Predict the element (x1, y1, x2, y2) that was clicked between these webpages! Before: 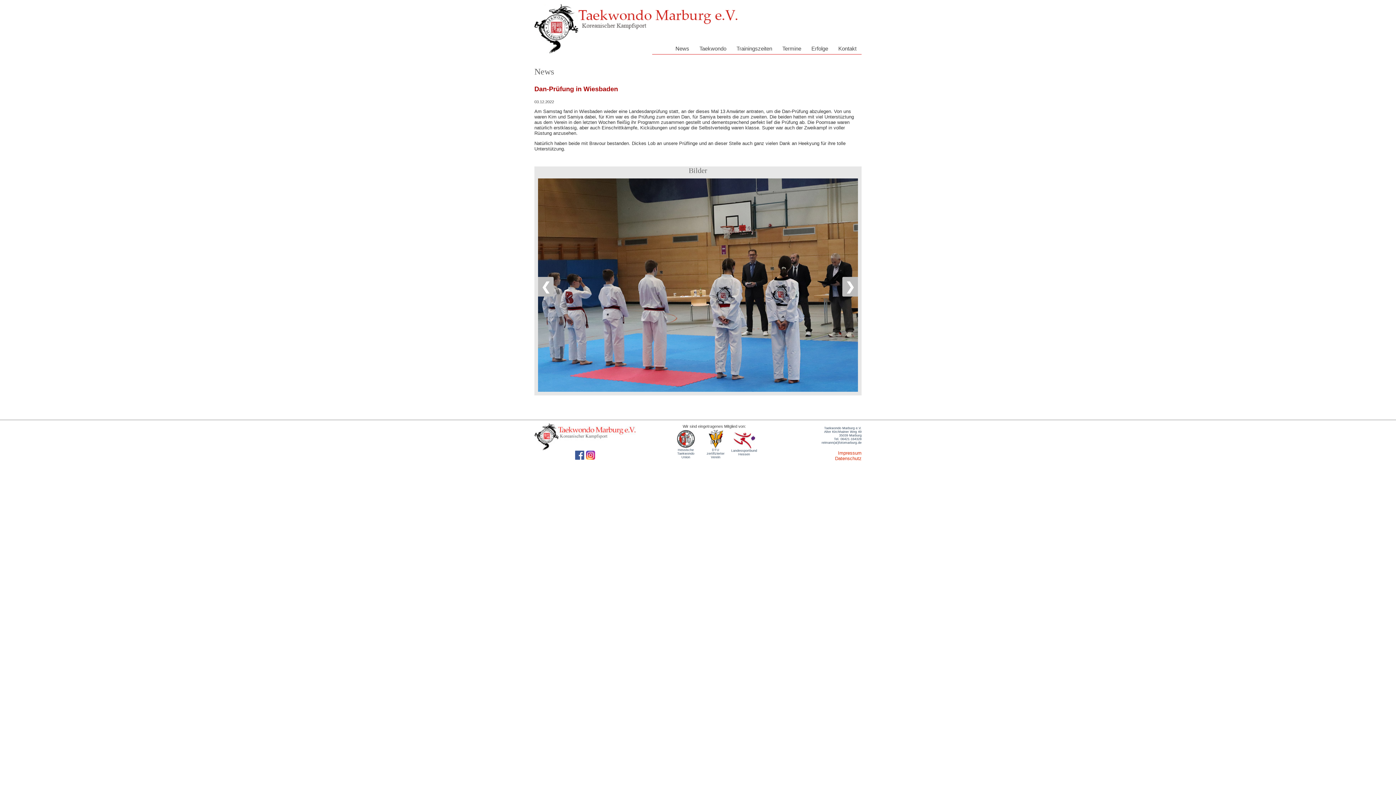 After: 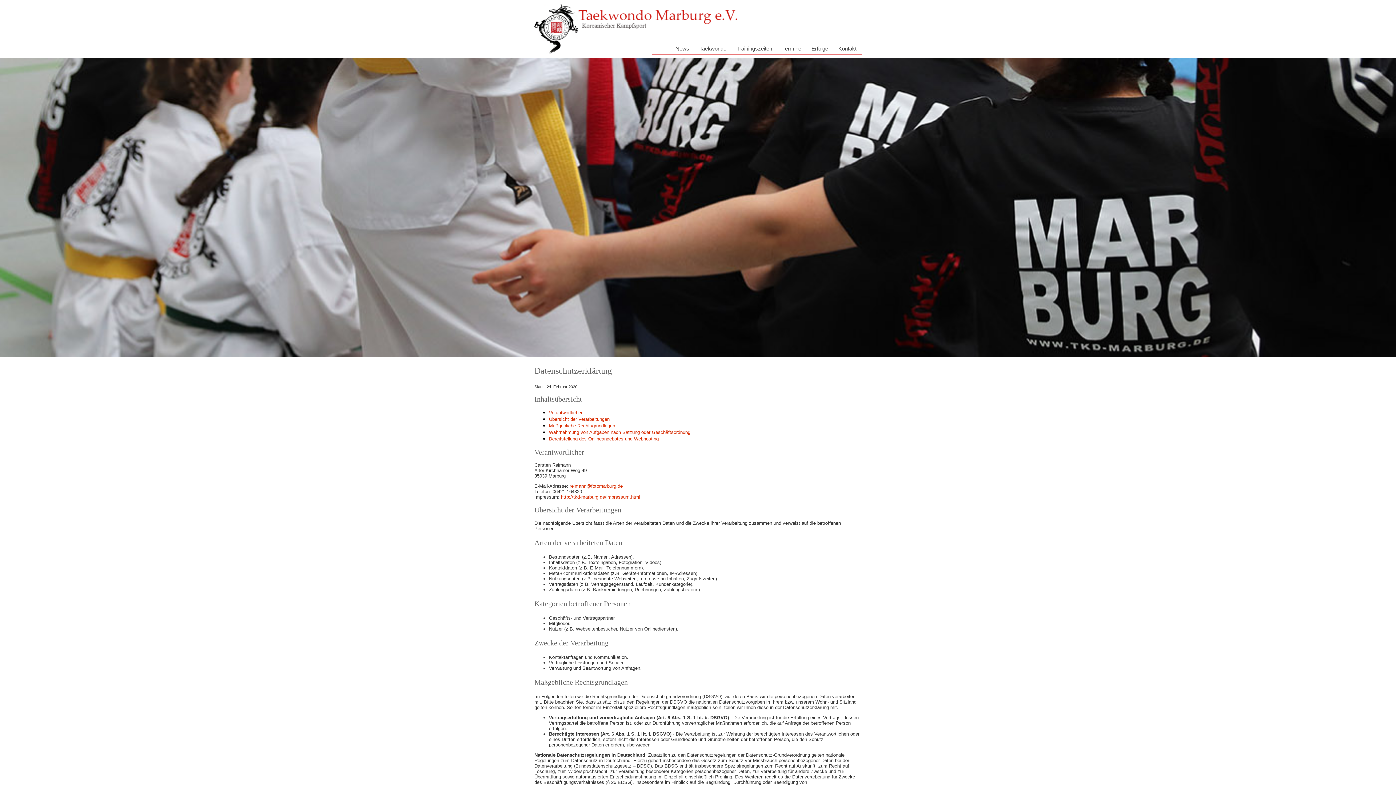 Action: label: Datenschutz bbox: (835, 456, 861, 461)